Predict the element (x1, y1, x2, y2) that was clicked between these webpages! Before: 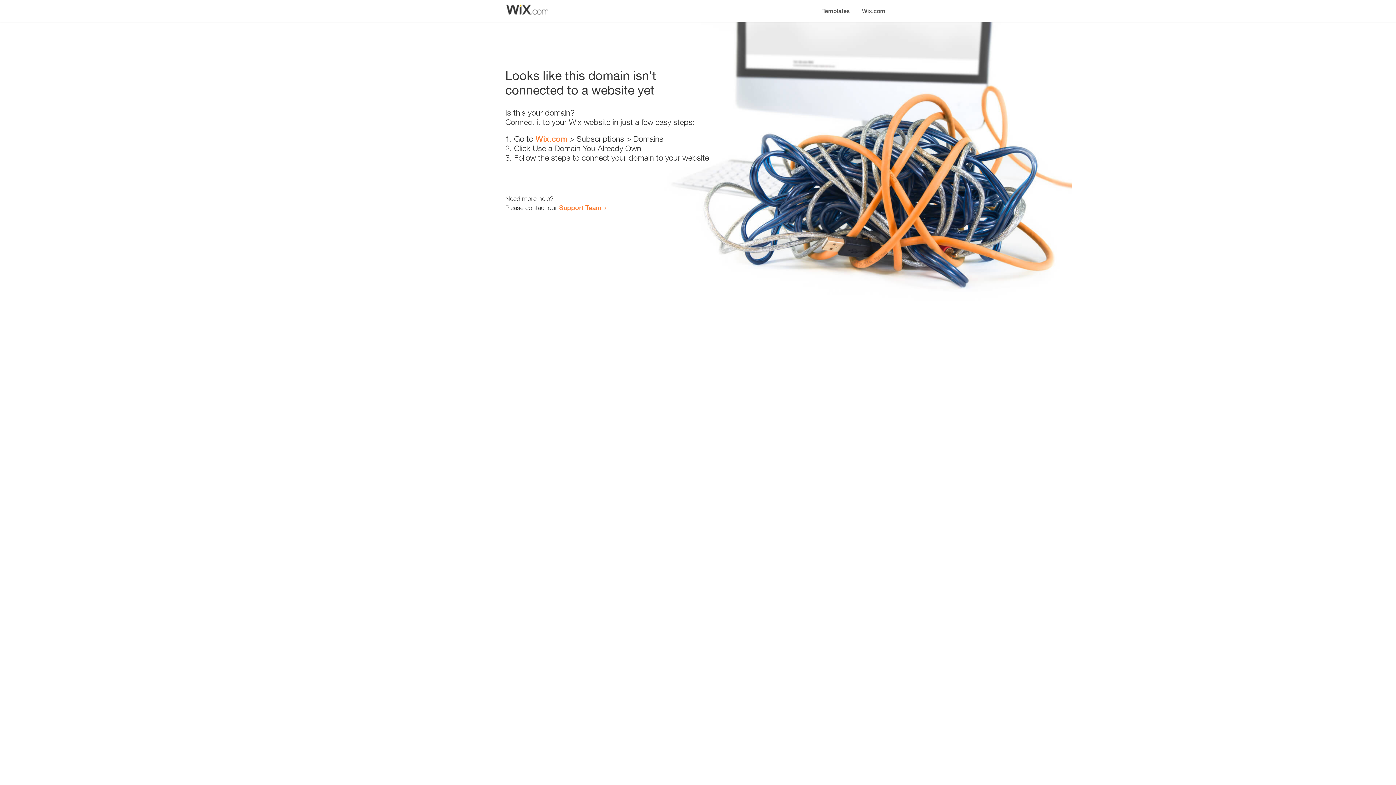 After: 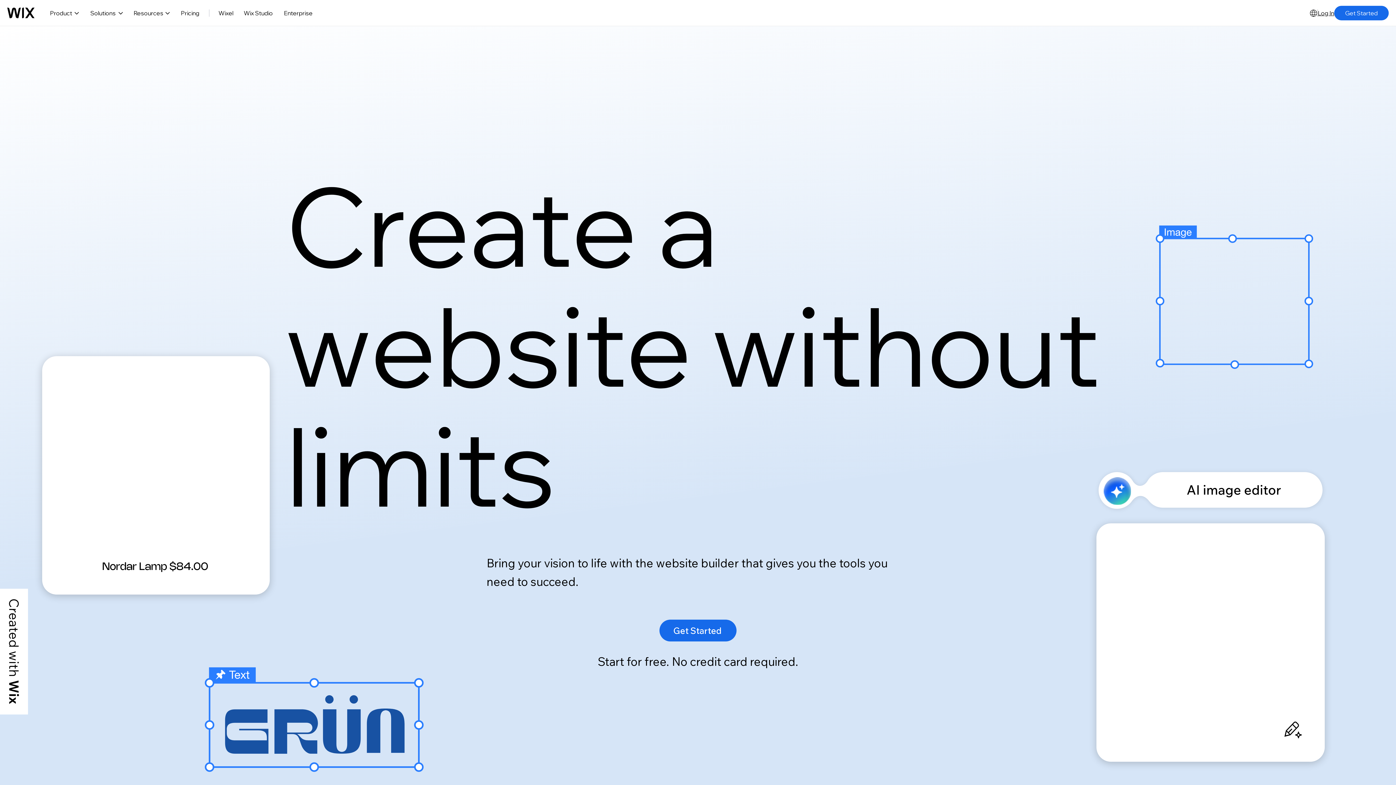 Action: bbox: (856, 0, 890, 14) label: Wix.com